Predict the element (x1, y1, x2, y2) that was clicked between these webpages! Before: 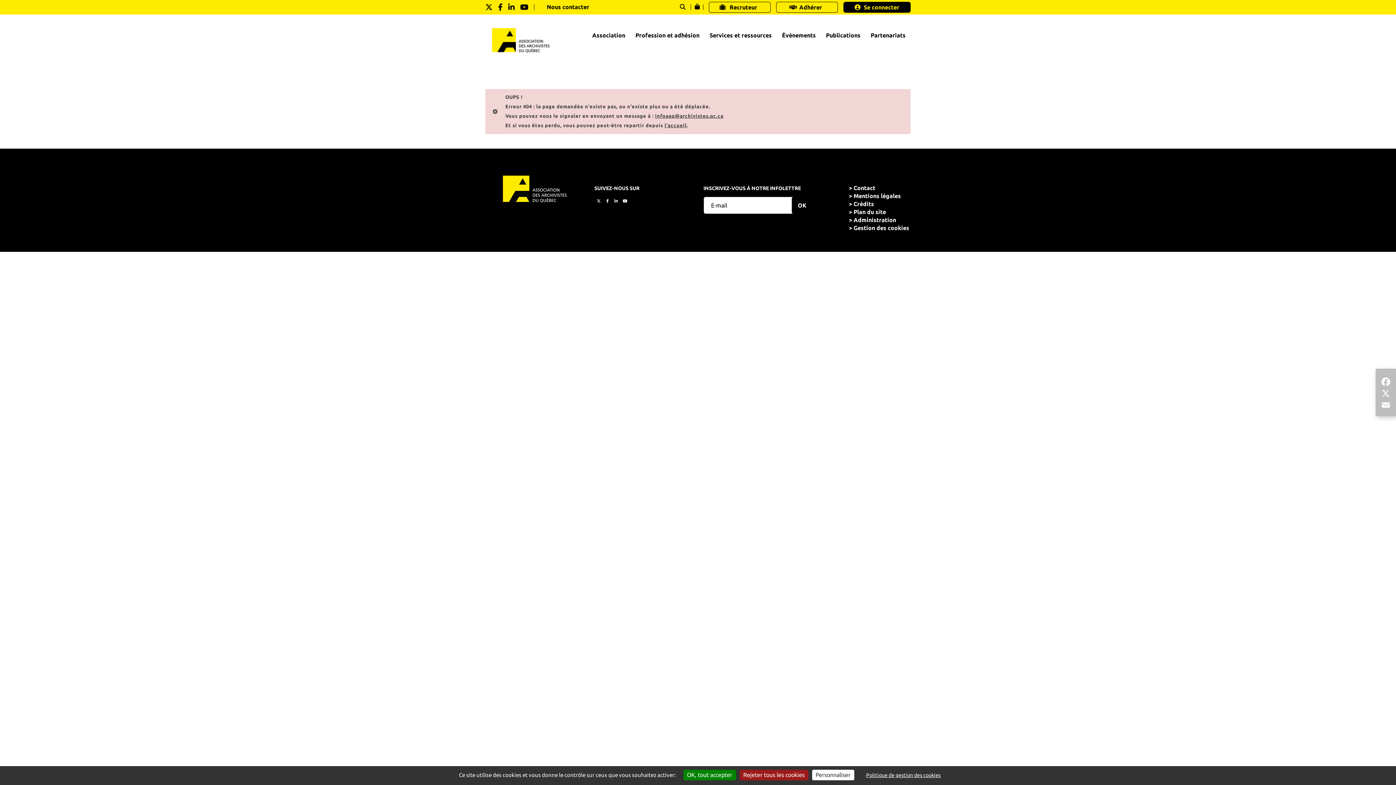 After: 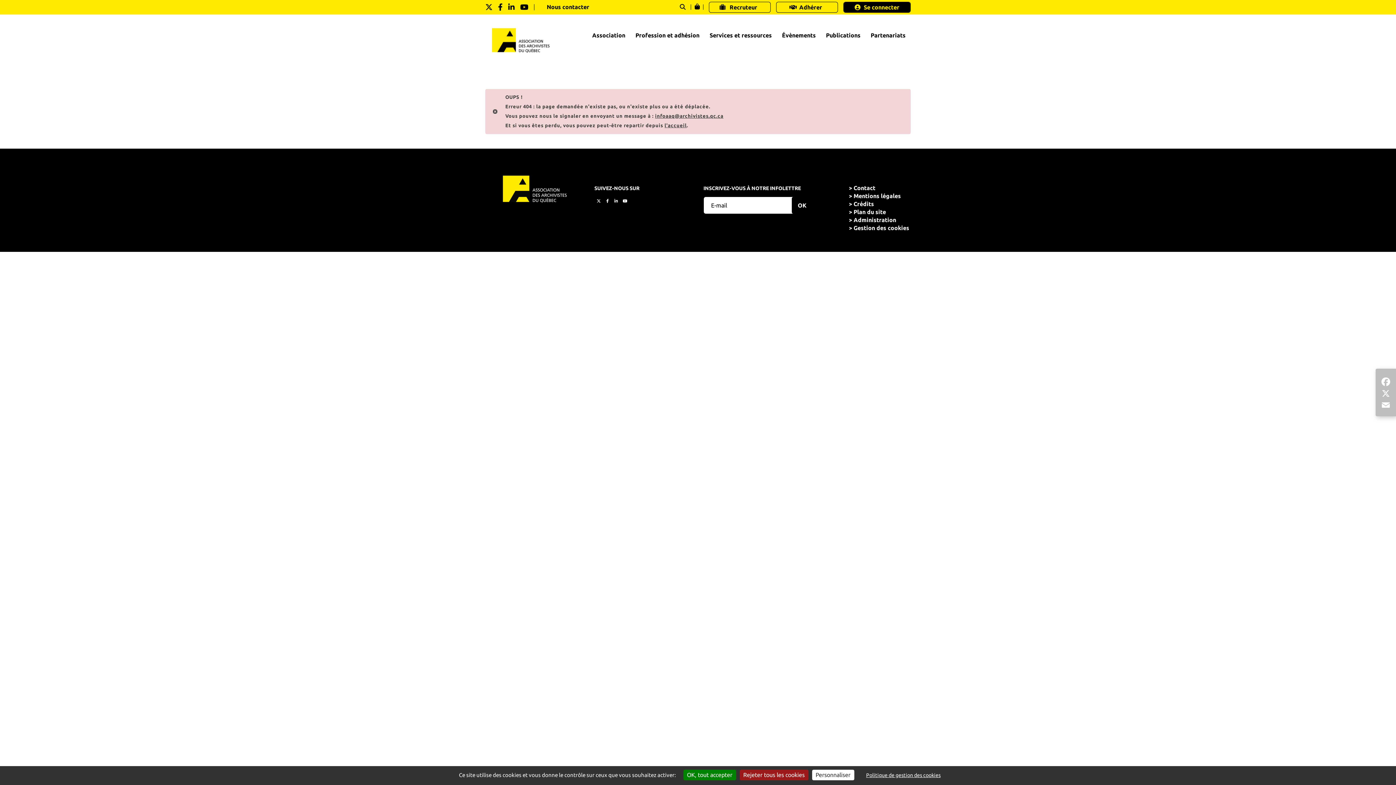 Action: bbox: (603, 197, 612, 203)